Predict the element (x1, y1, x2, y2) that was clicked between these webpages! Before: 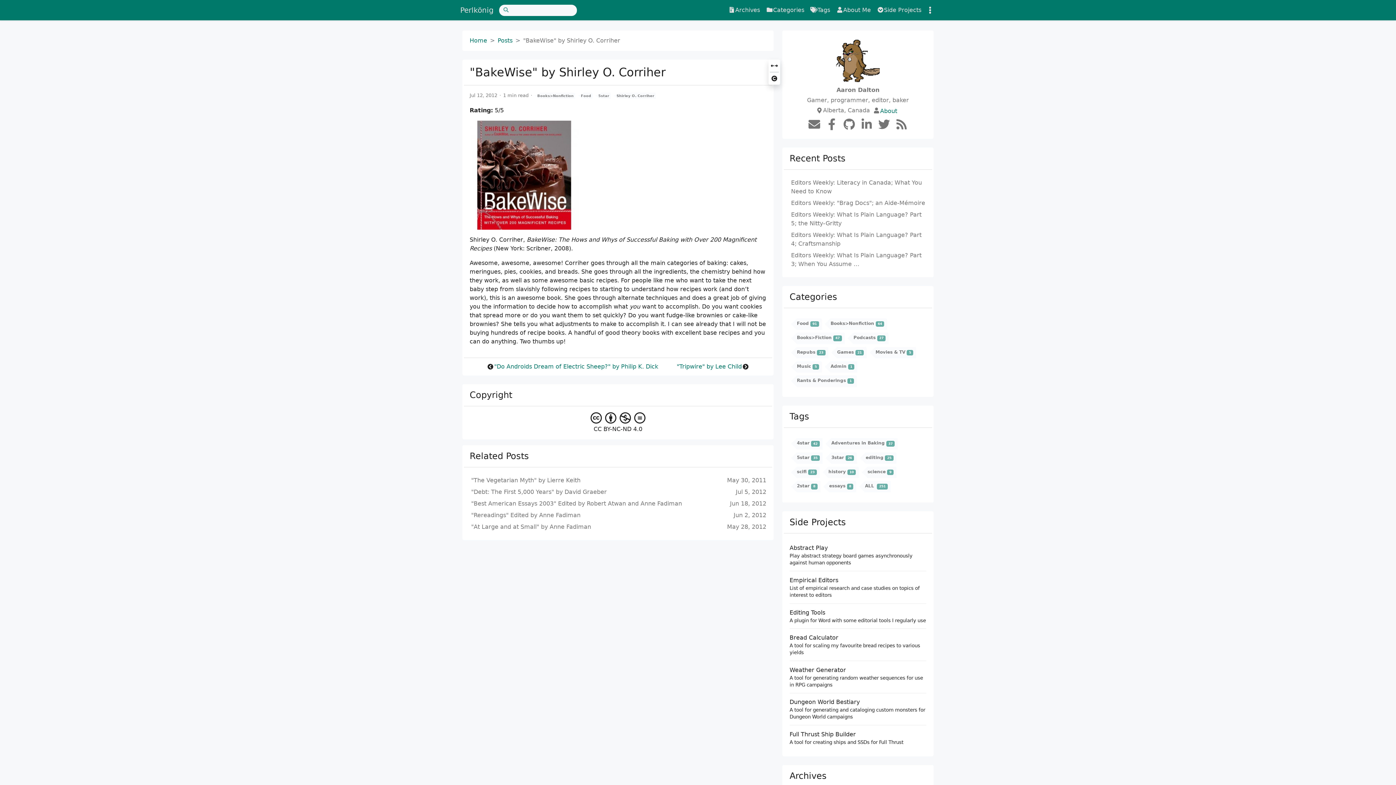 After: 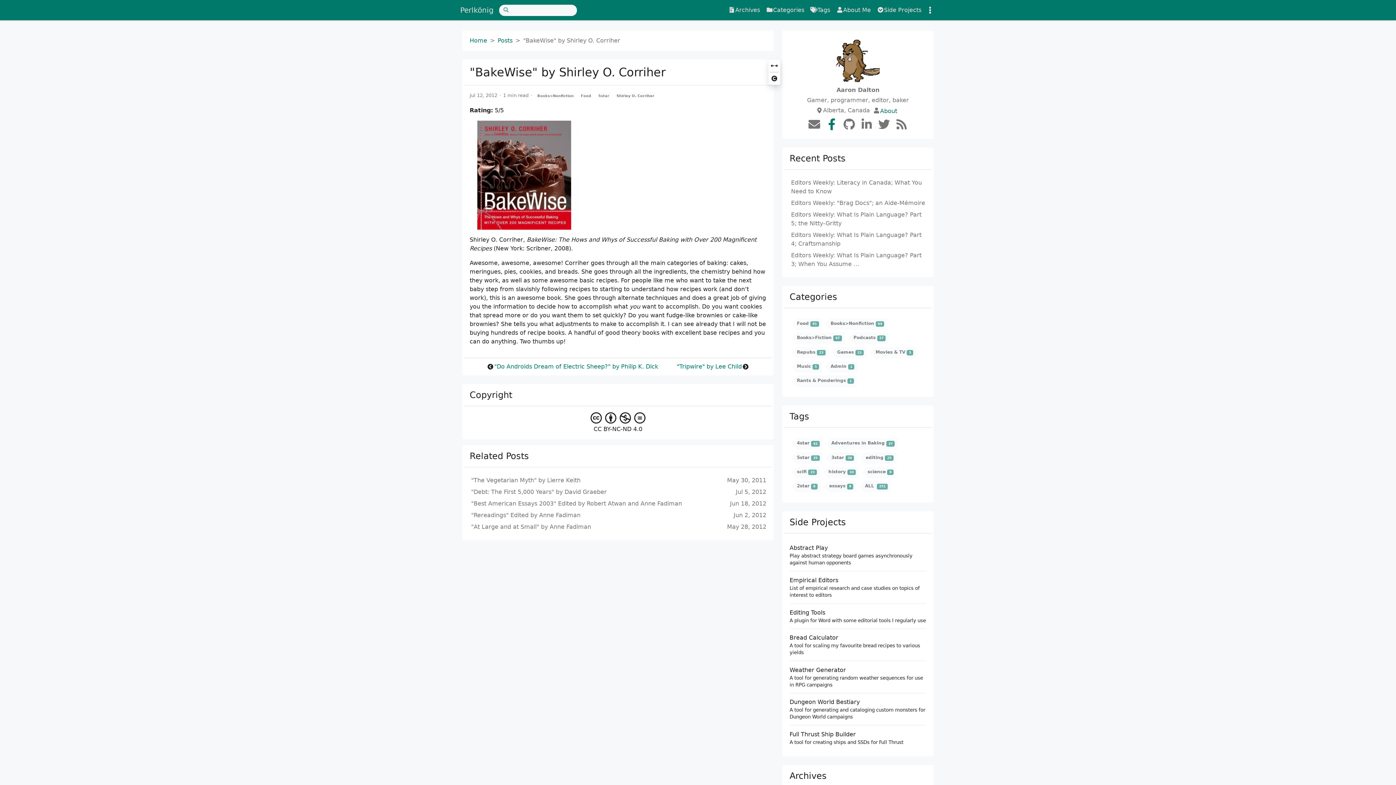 Action: bbox: (823, 117, 840, 131)